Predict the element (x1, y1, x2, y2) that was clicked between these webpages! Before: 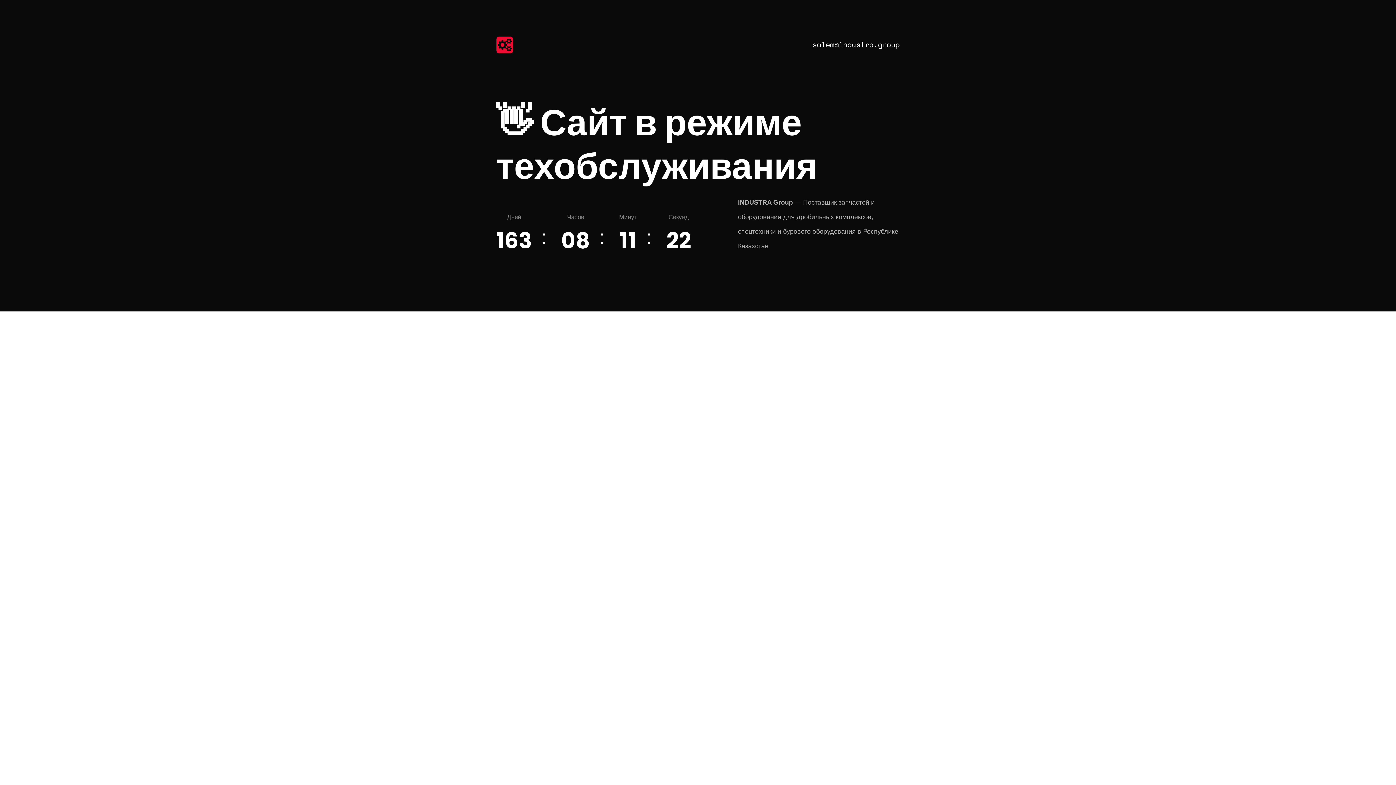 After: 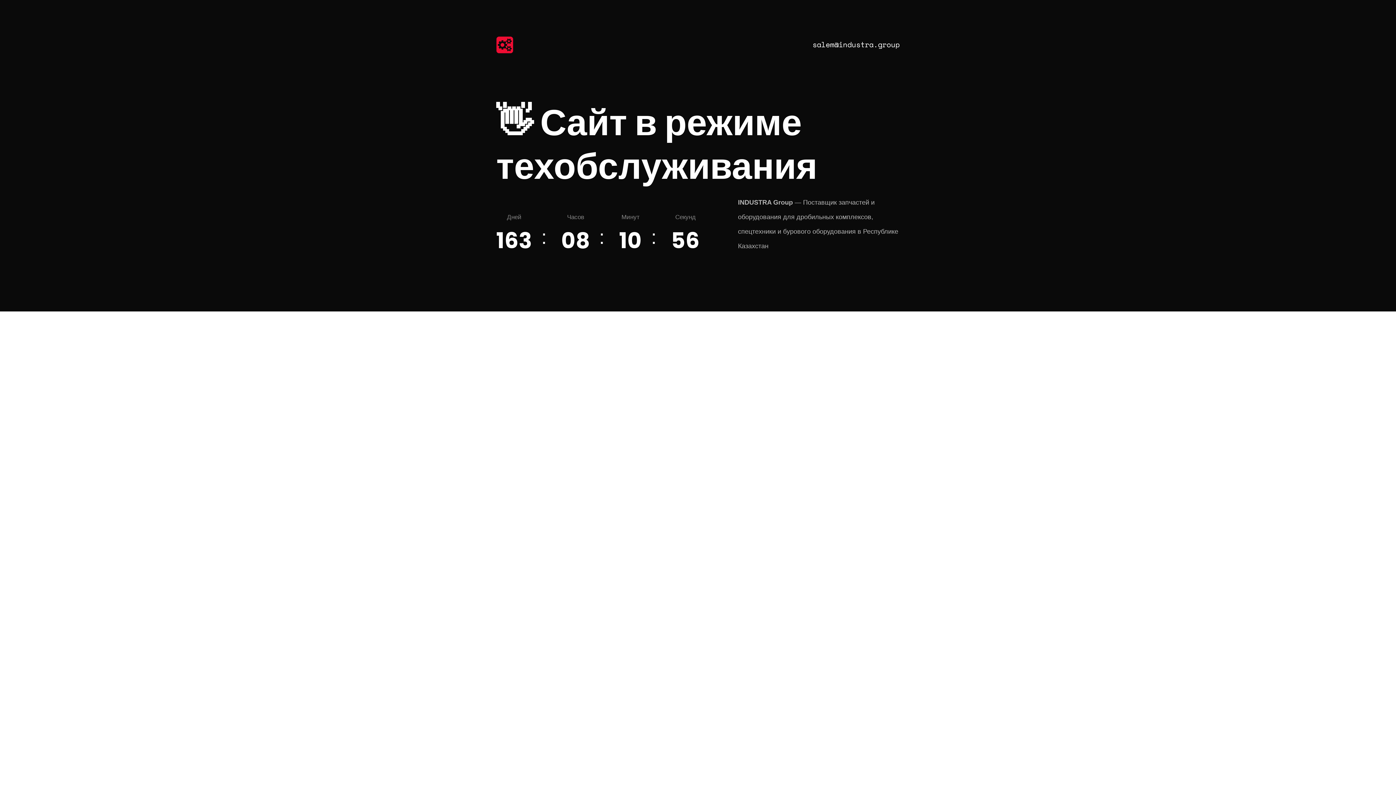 Action: bbox: (496, 36, 530, 53)